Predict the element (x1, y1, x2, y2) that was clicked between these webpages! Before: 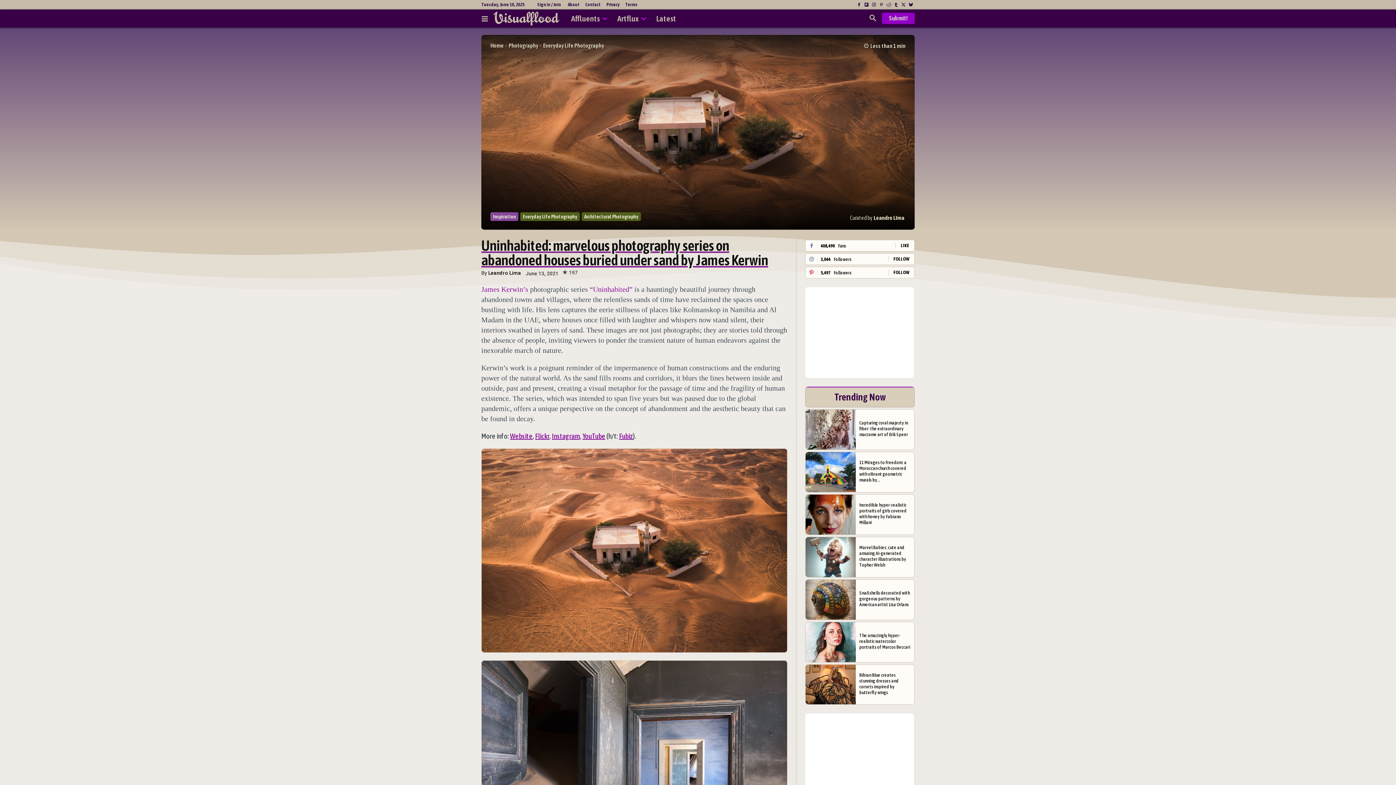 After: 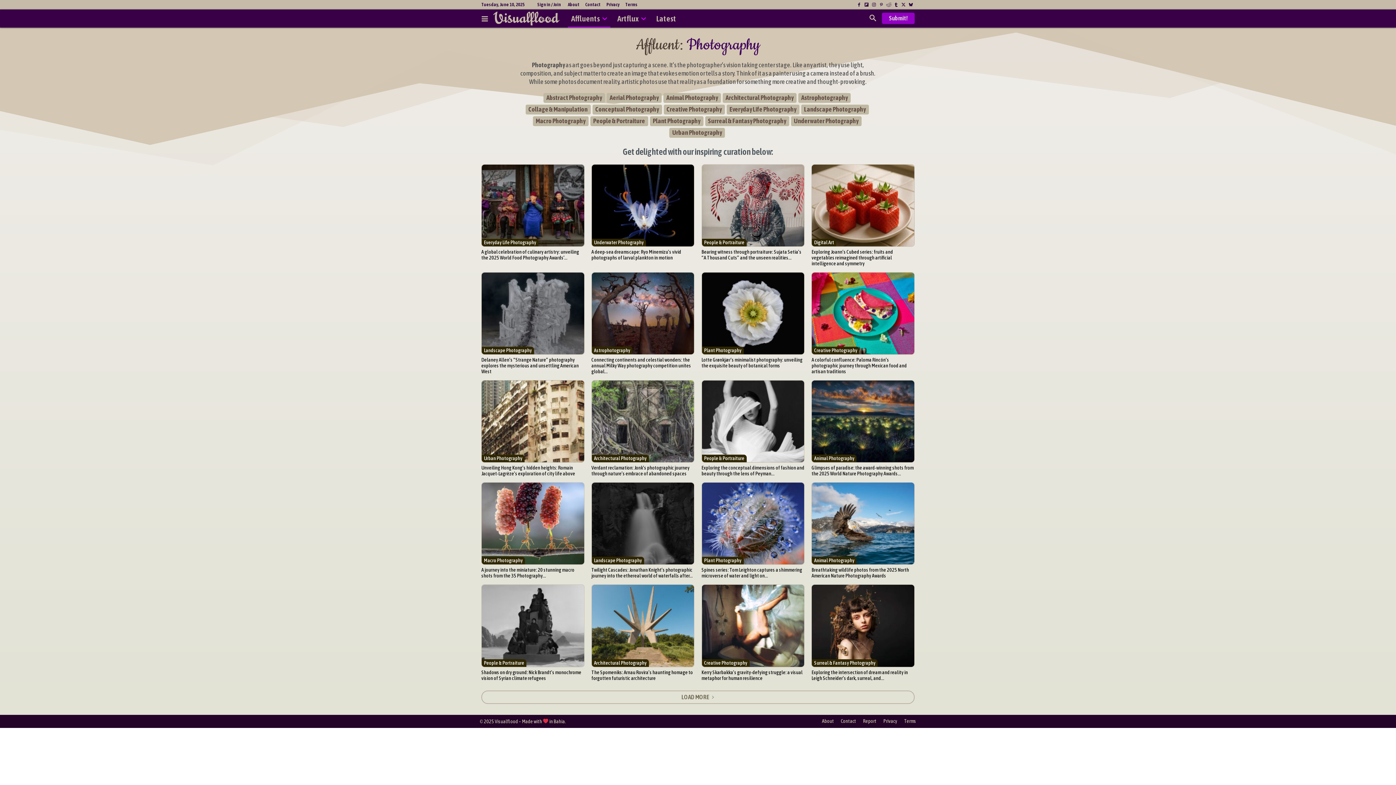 Action: bbox: (508, 42, 538, 48) label: Photography